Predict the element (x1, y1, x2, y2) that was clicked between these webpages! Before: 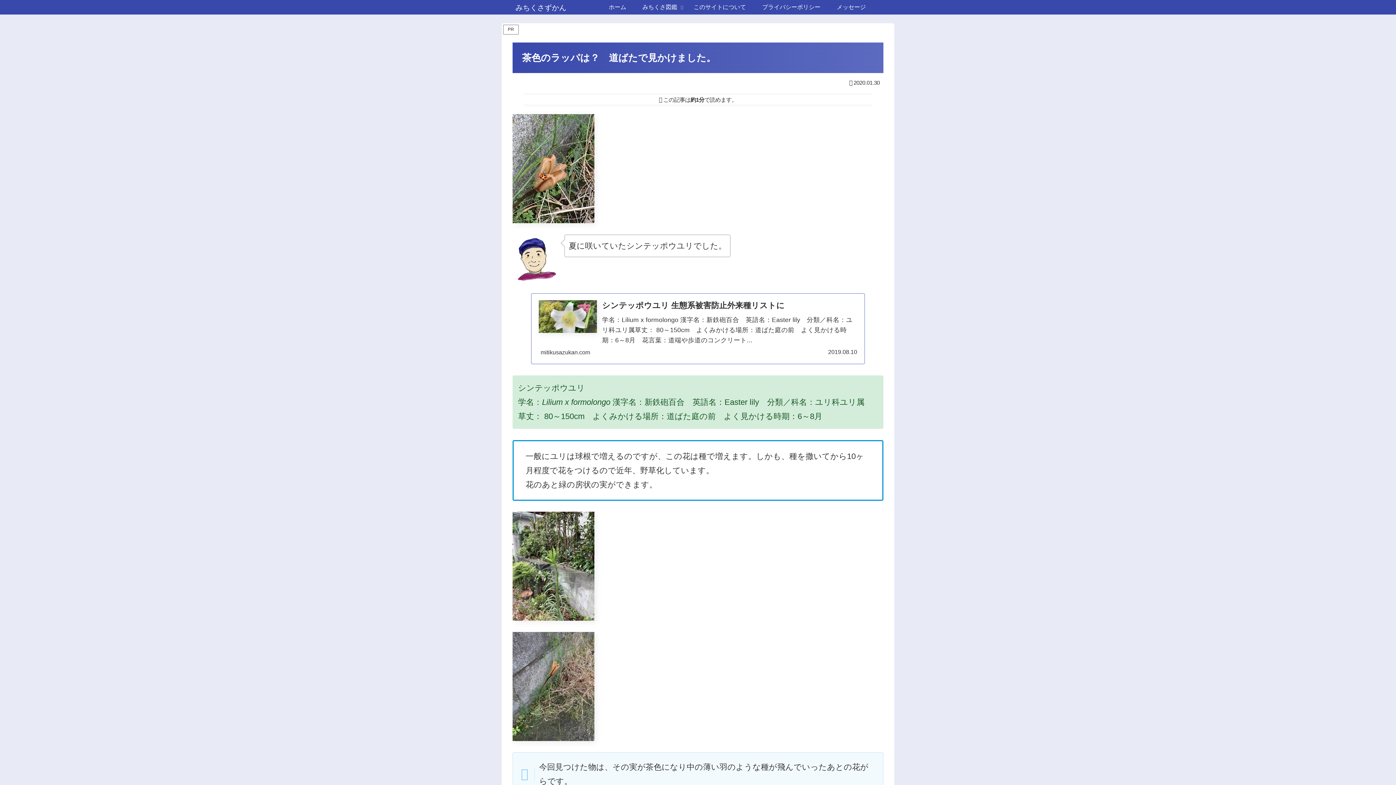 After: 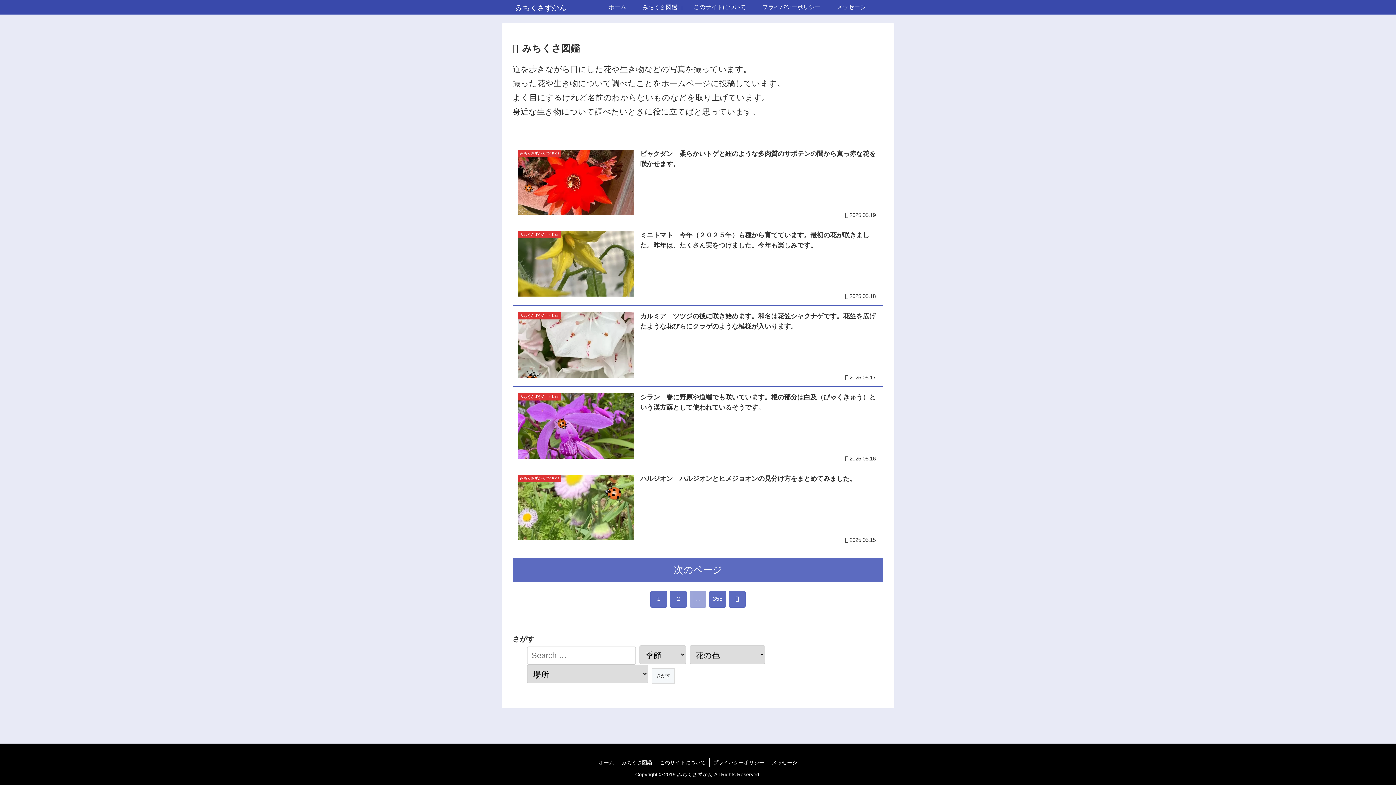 Action: label: みちくさ図鑑 bbox: (634, 0, 685, 14)